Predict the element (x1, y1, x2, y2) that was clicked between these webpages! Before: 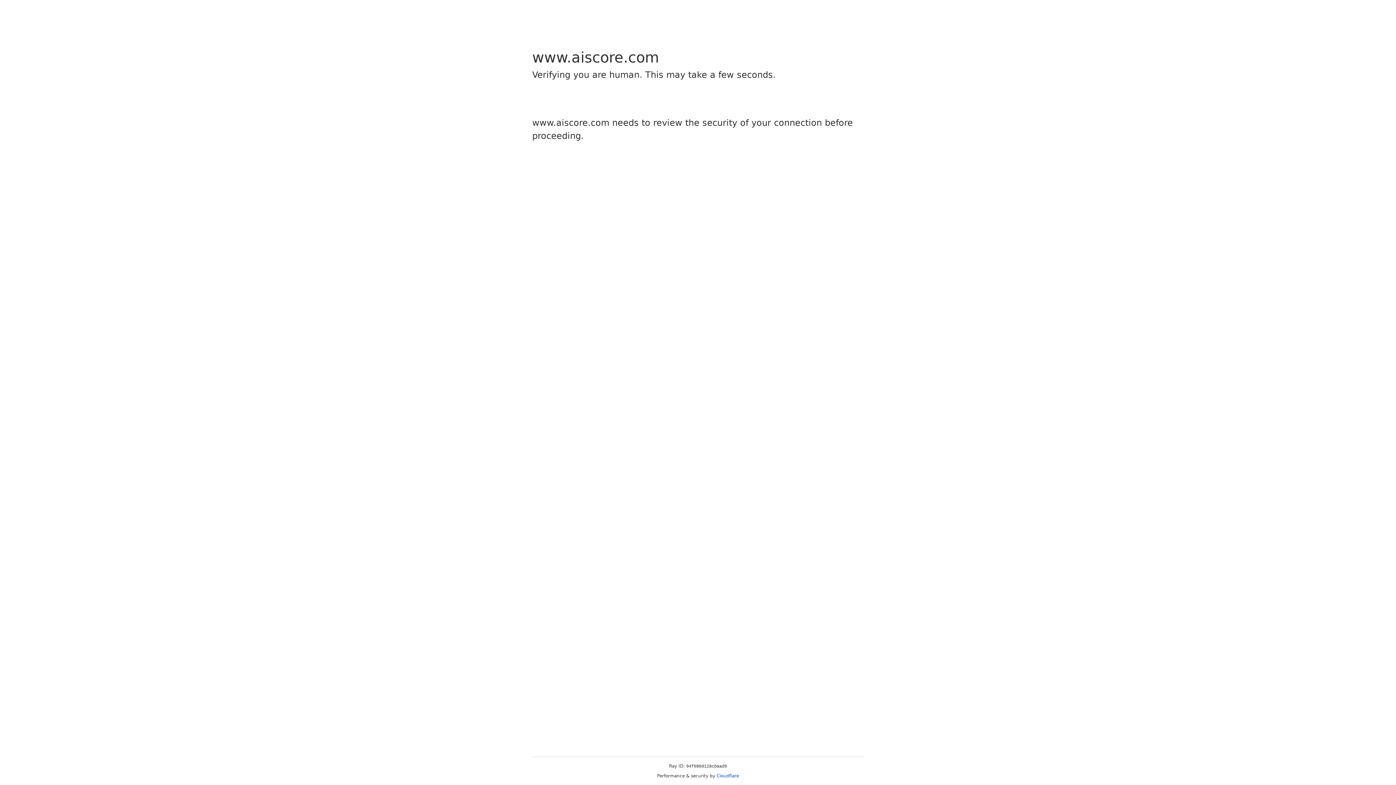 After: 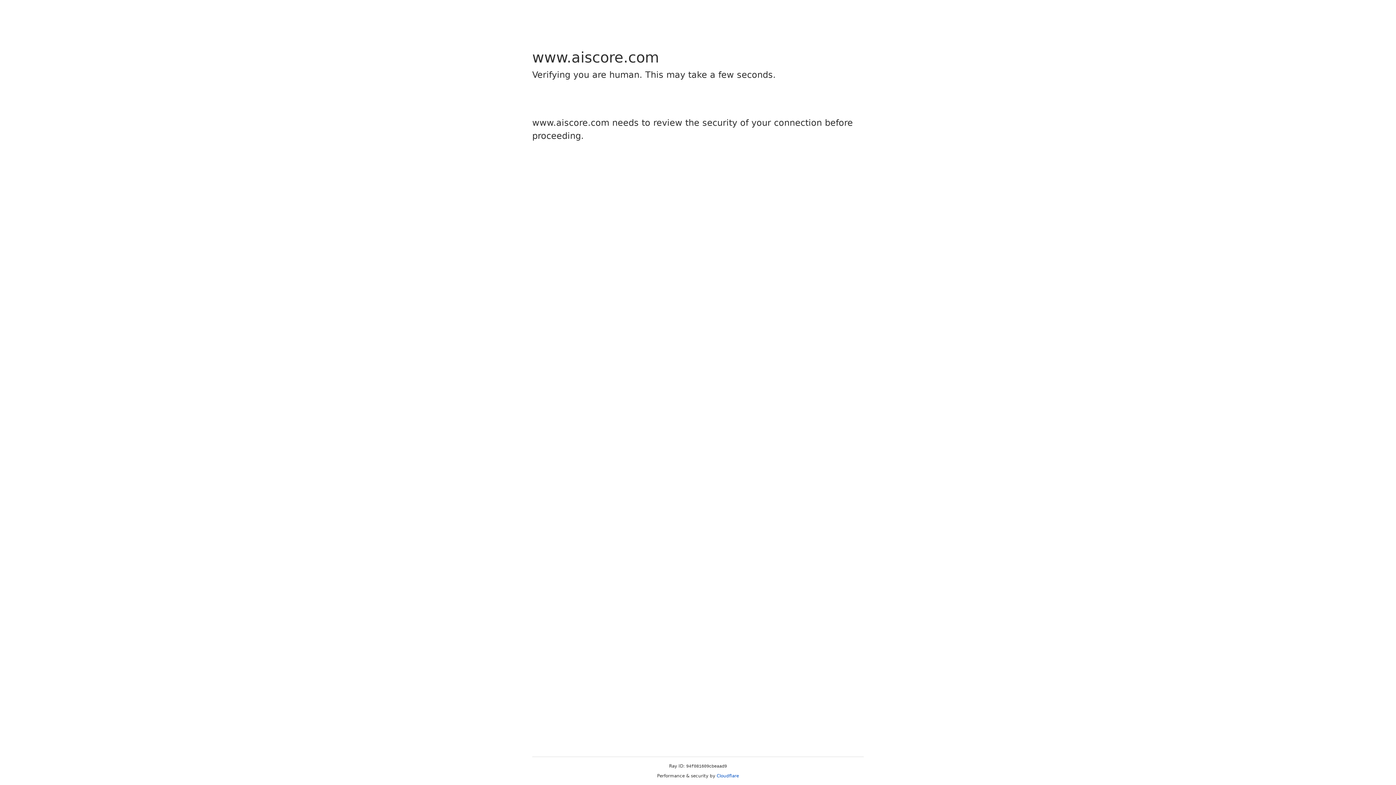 Action: label: Cloudflare bbox: (716, 773, 739, 778)